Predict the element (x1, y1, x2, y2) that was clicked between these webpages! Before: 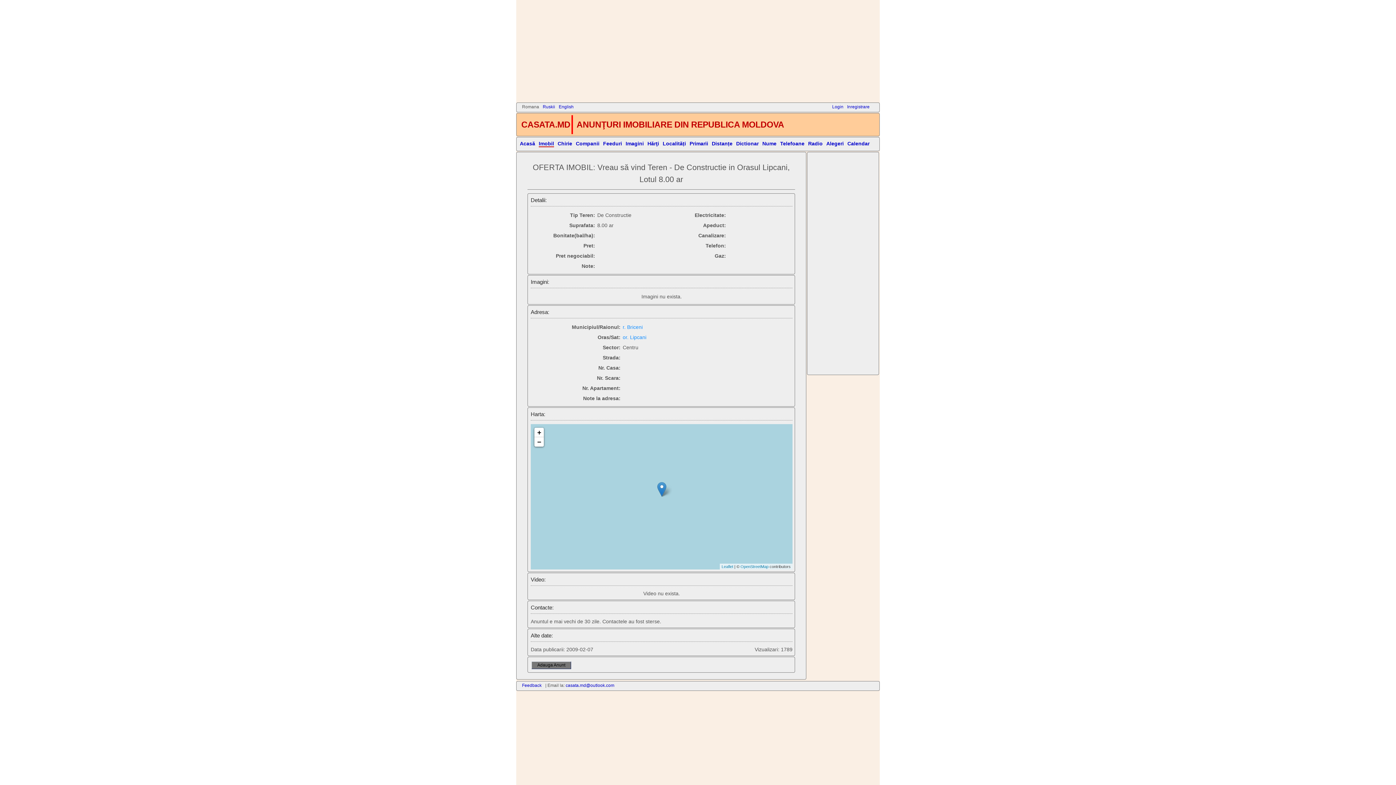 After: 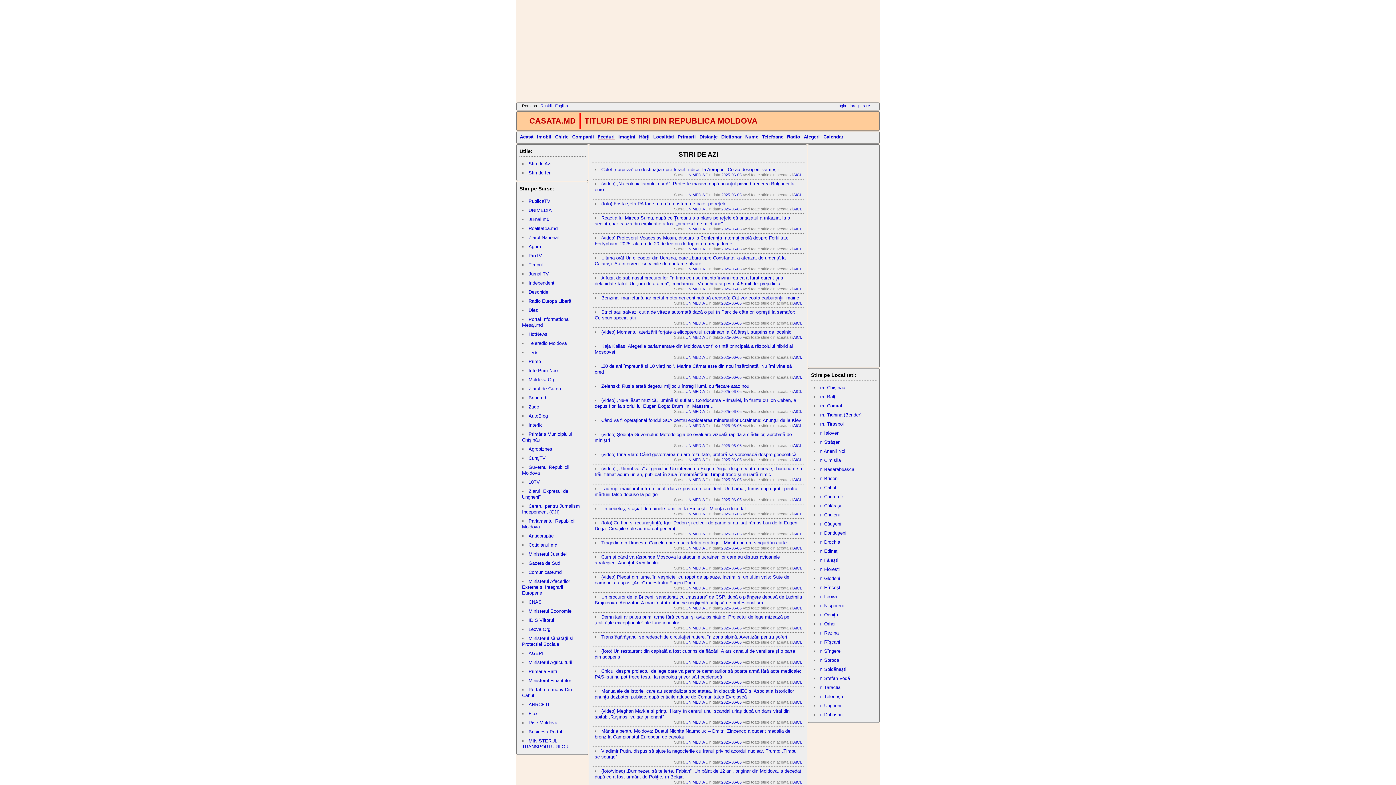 Action: label: Feeduri bbox: (603, 140, 622, 146)